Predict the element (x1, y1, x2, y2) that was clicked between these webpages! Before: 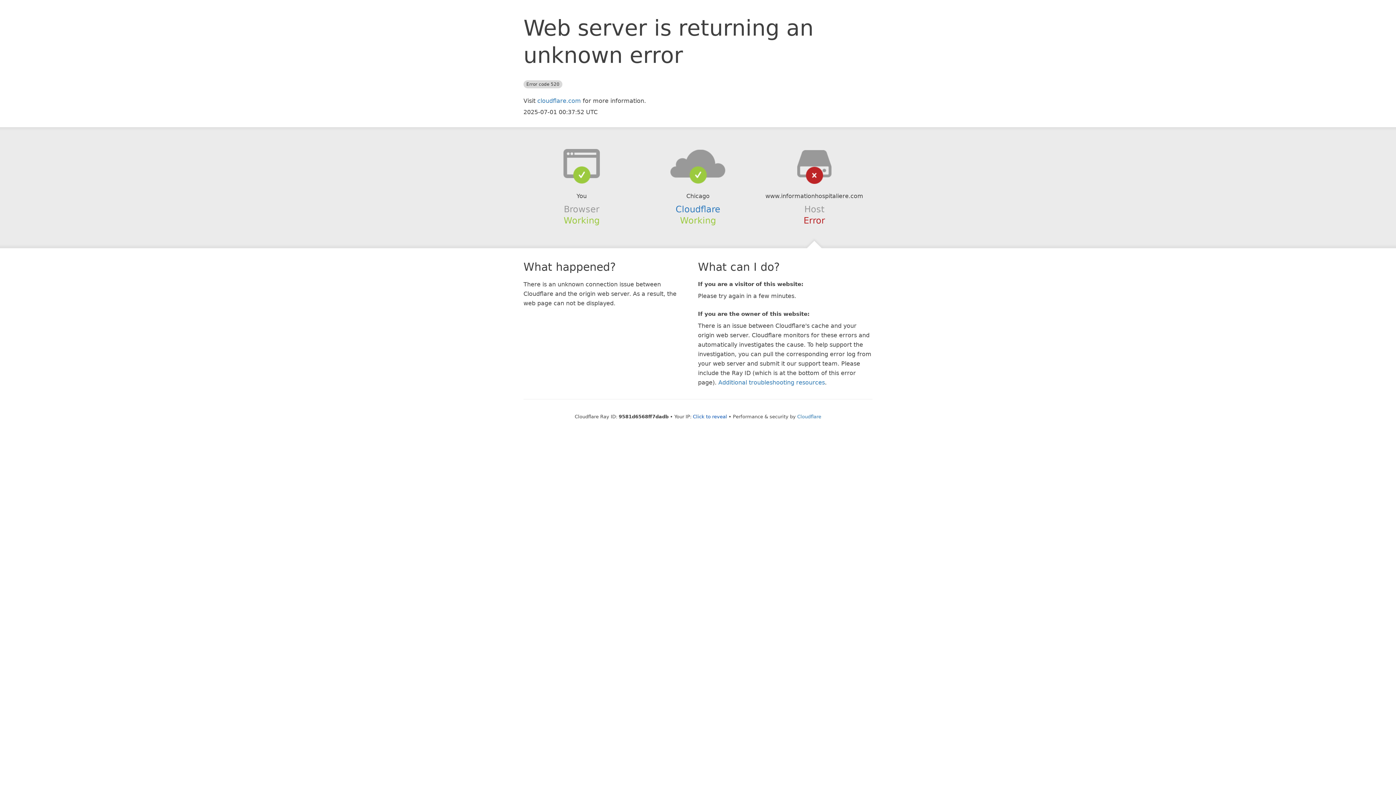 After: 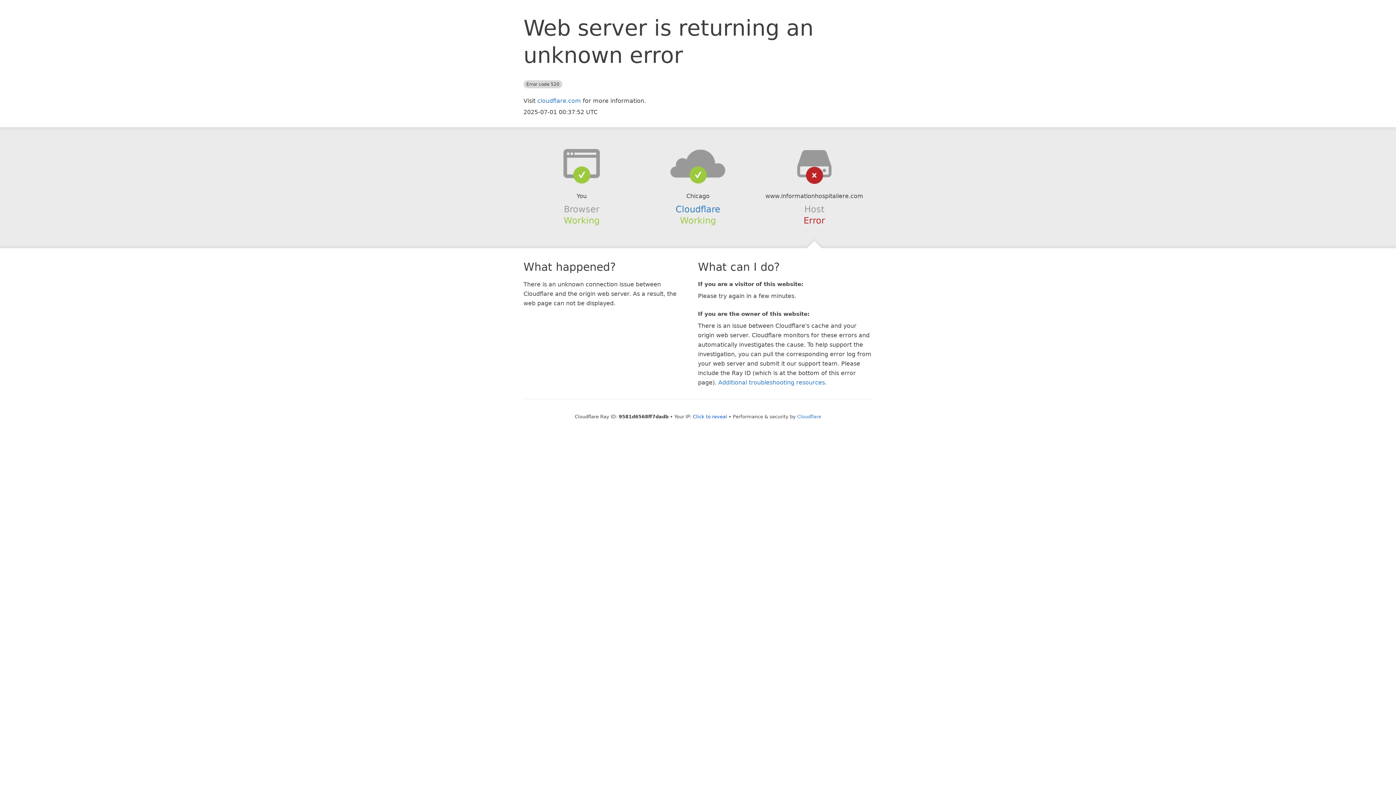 Action: bbox: (639, 148, 756, 178)